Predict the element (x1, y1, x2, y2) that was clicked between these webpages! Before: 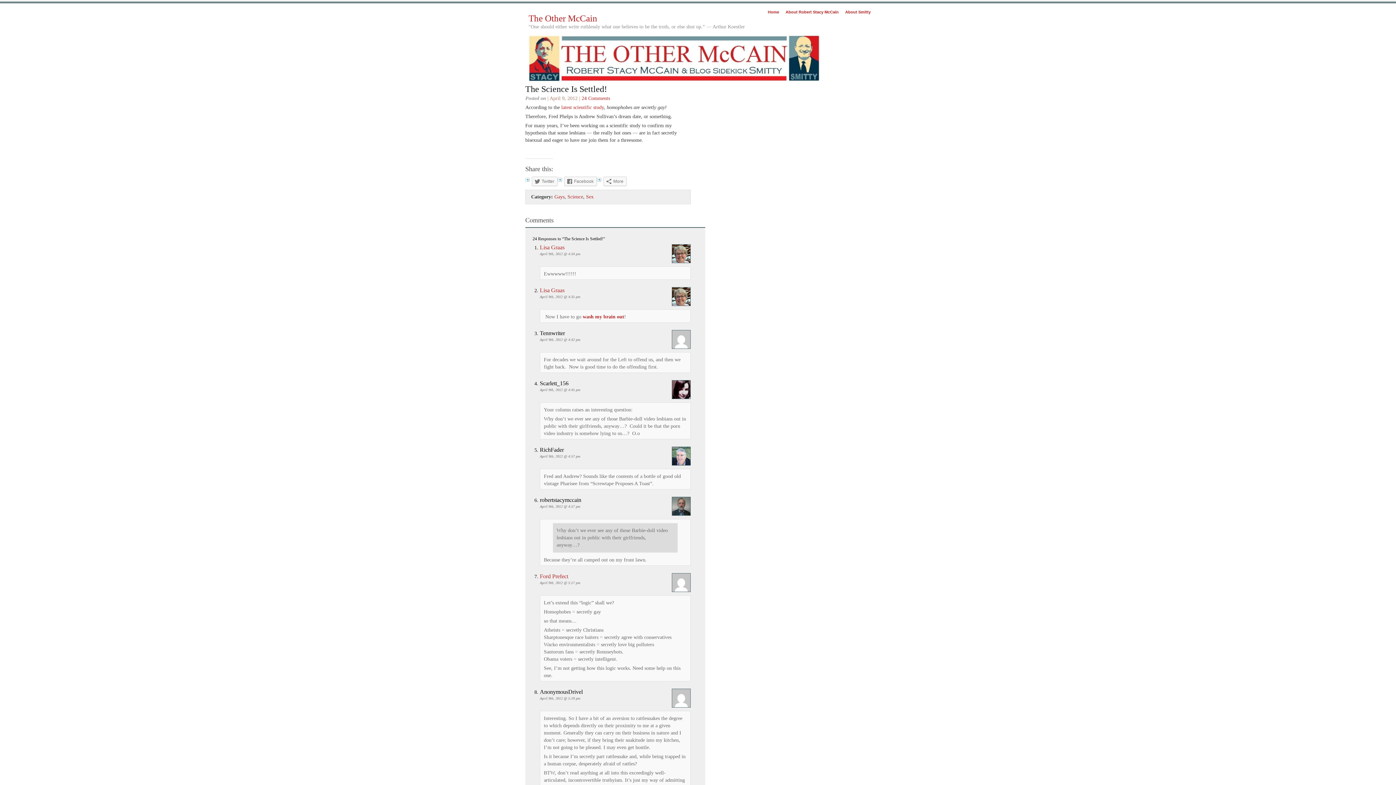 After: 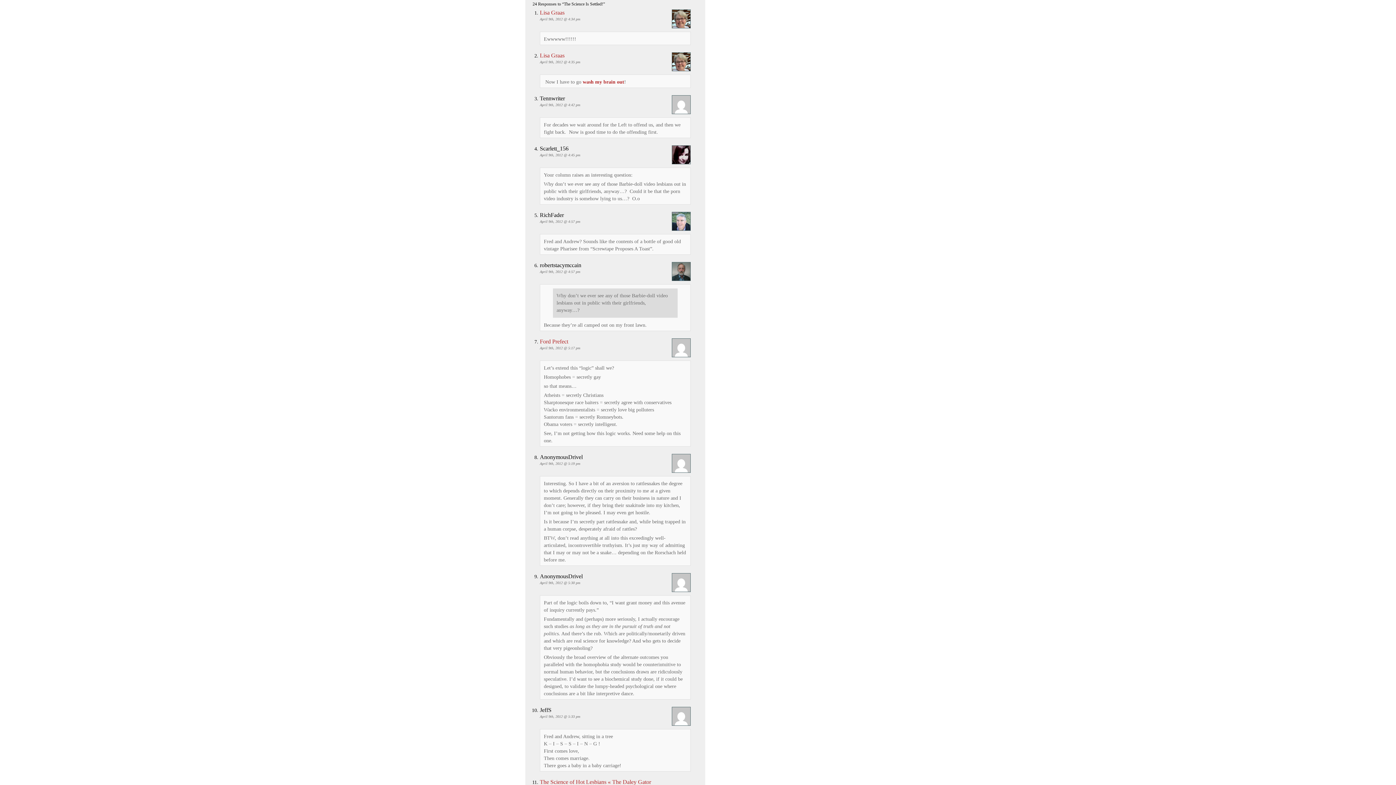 Action: label: 24 Comments bbox: (581, 95, 610, 100)